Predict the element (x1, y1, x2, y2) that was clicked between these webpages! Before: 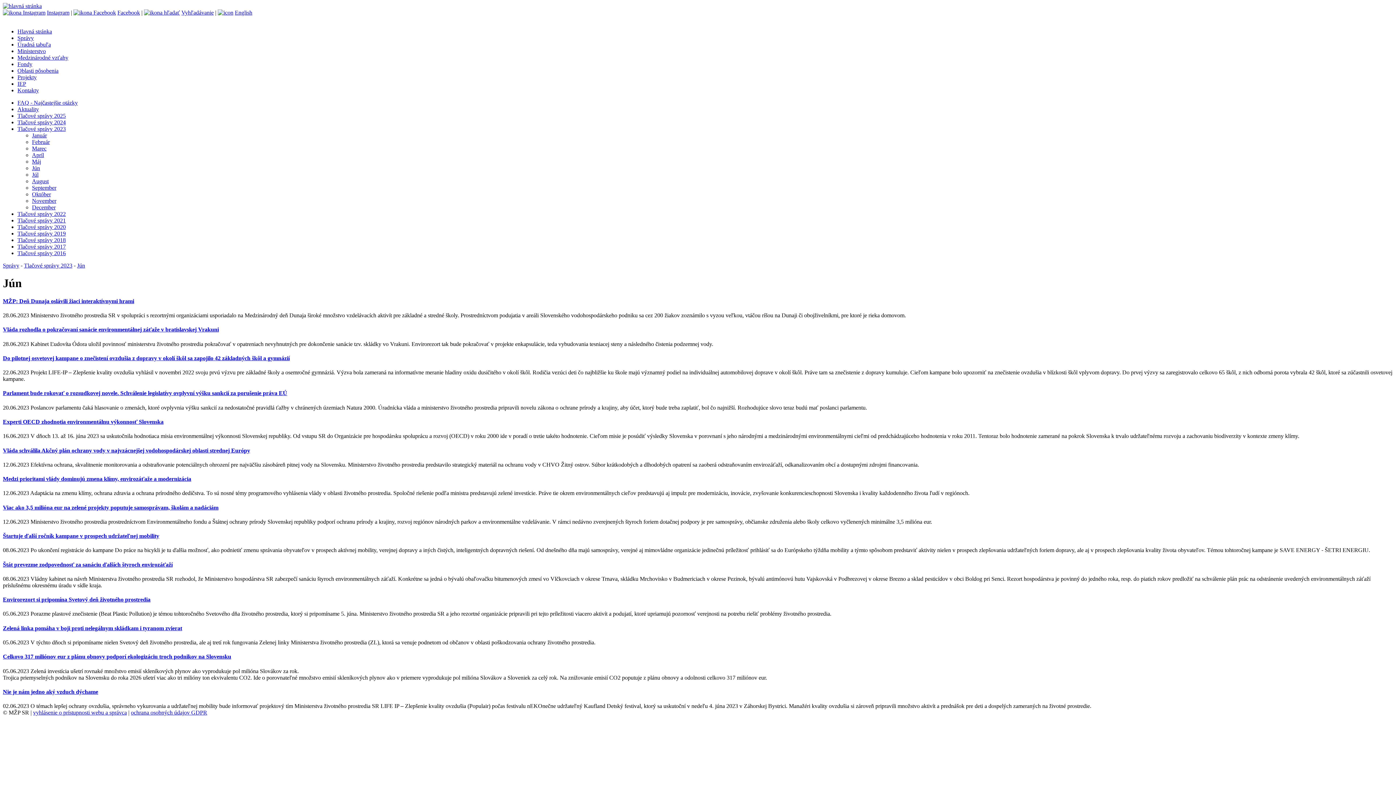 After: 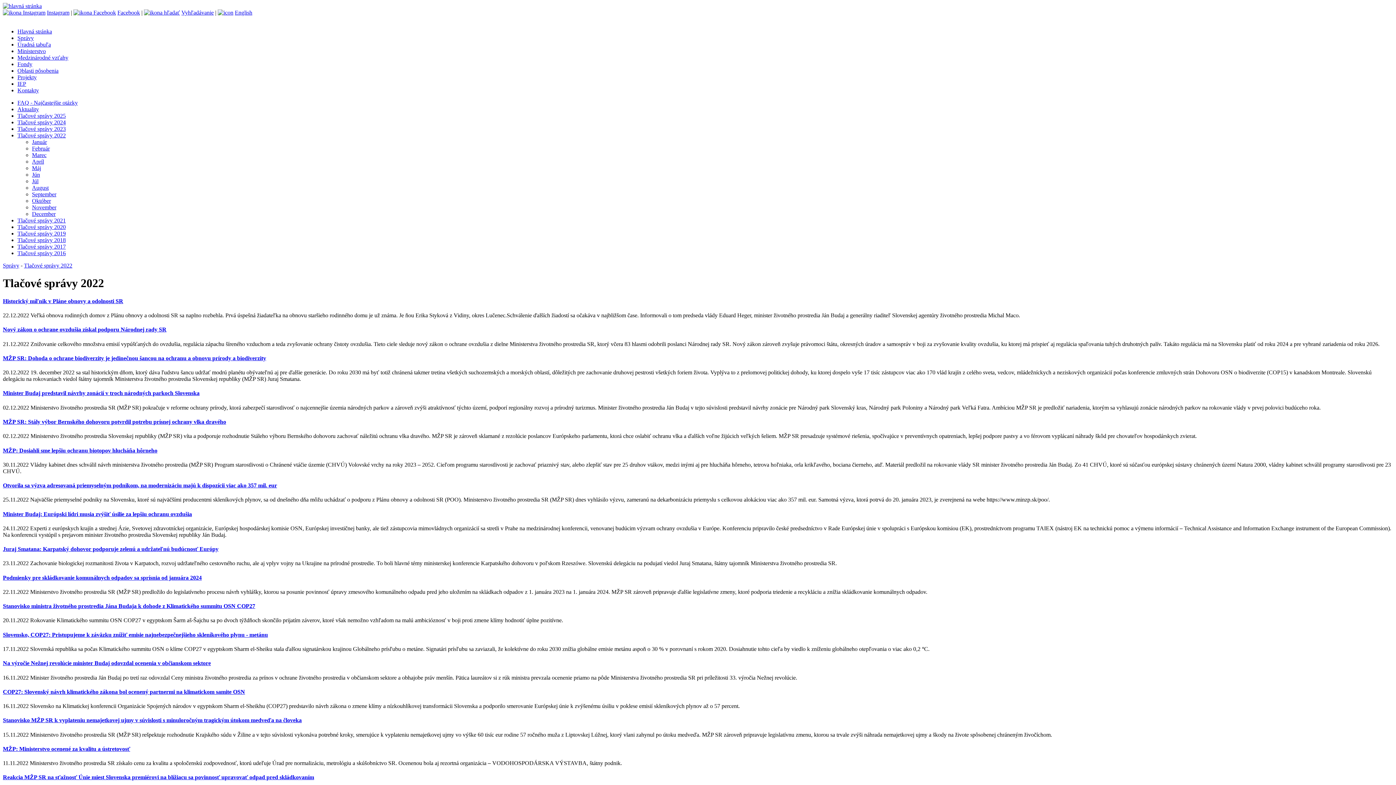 Action: bbox: (17, 210, 65, 217) label: Tlačové správy 2022